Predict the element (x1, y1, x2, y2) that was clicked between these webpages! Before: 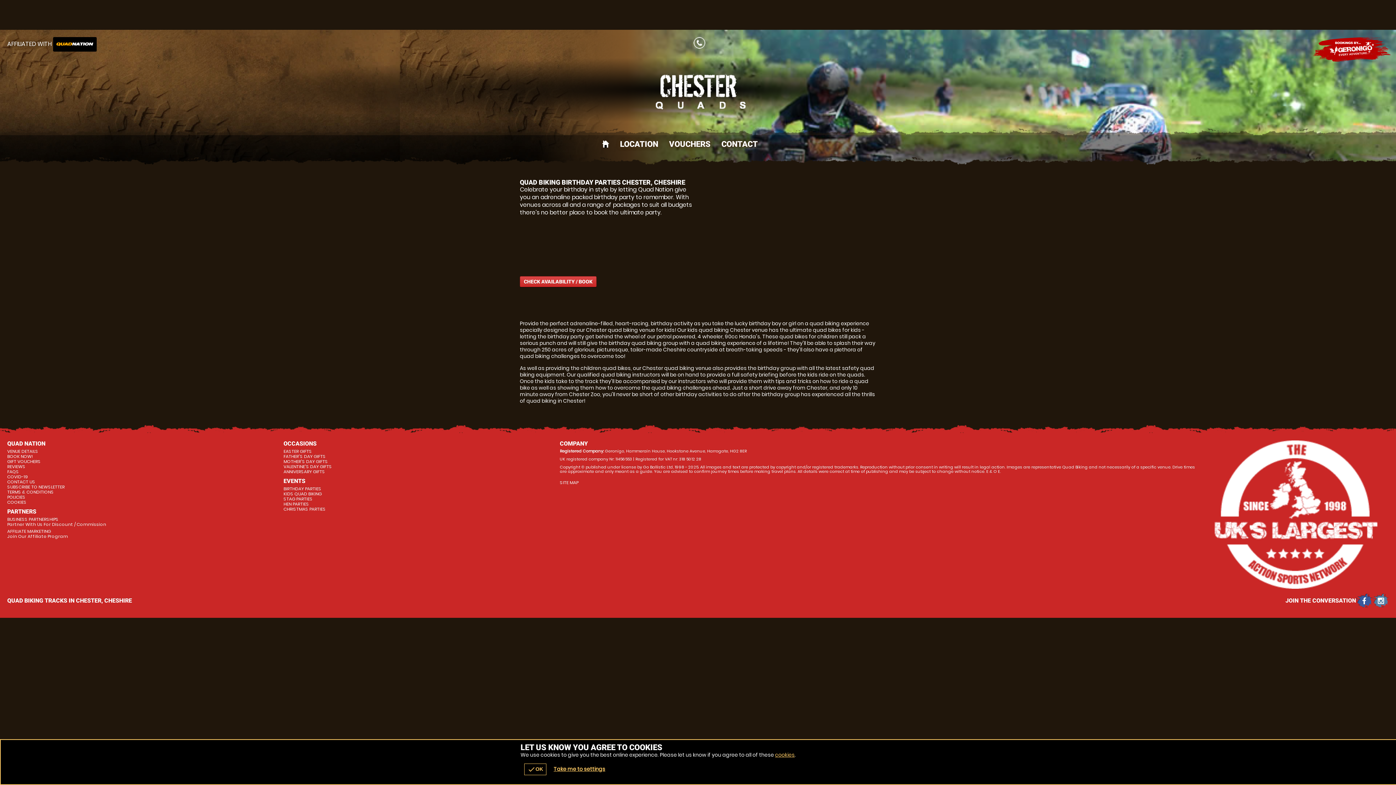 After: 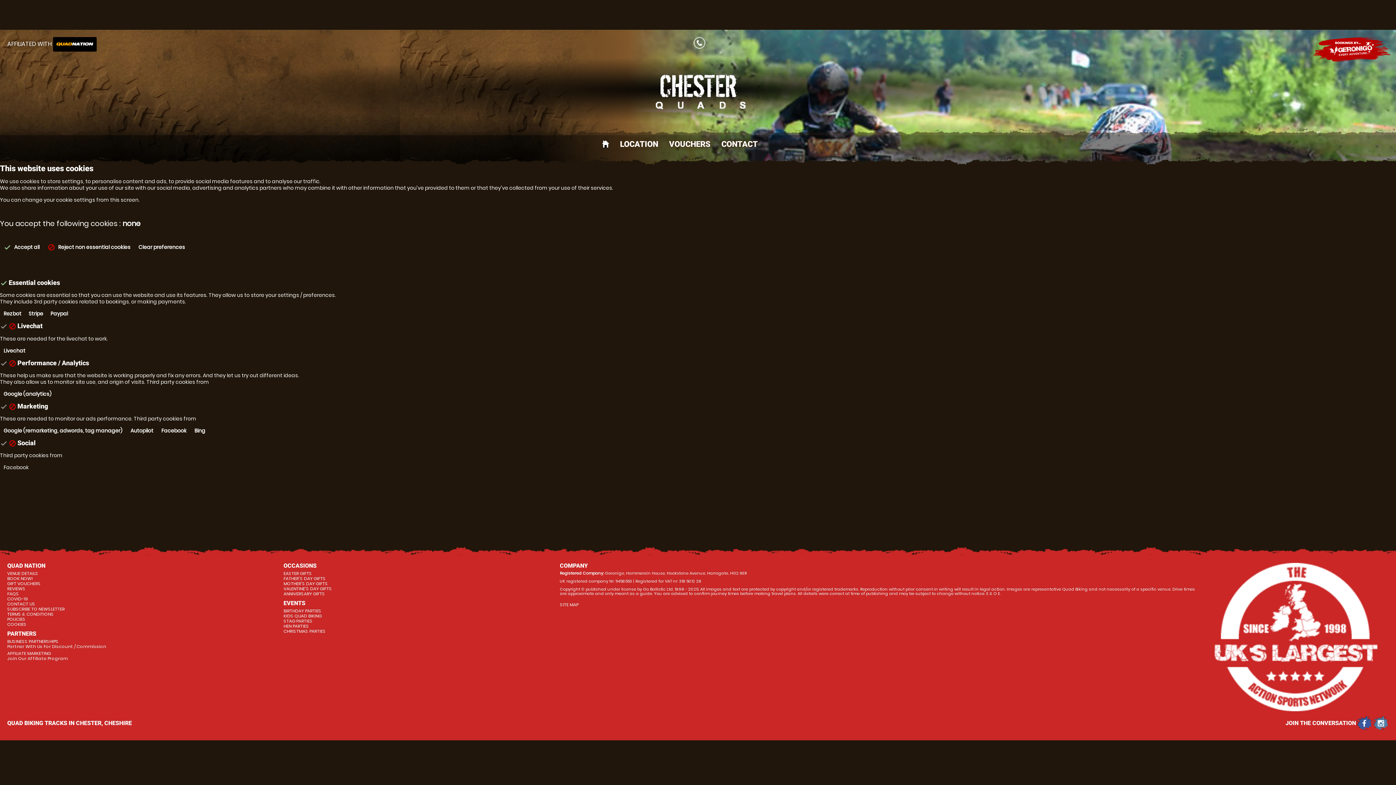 Action: bbox: (553, 765, 605, 772) label: Take me to settings